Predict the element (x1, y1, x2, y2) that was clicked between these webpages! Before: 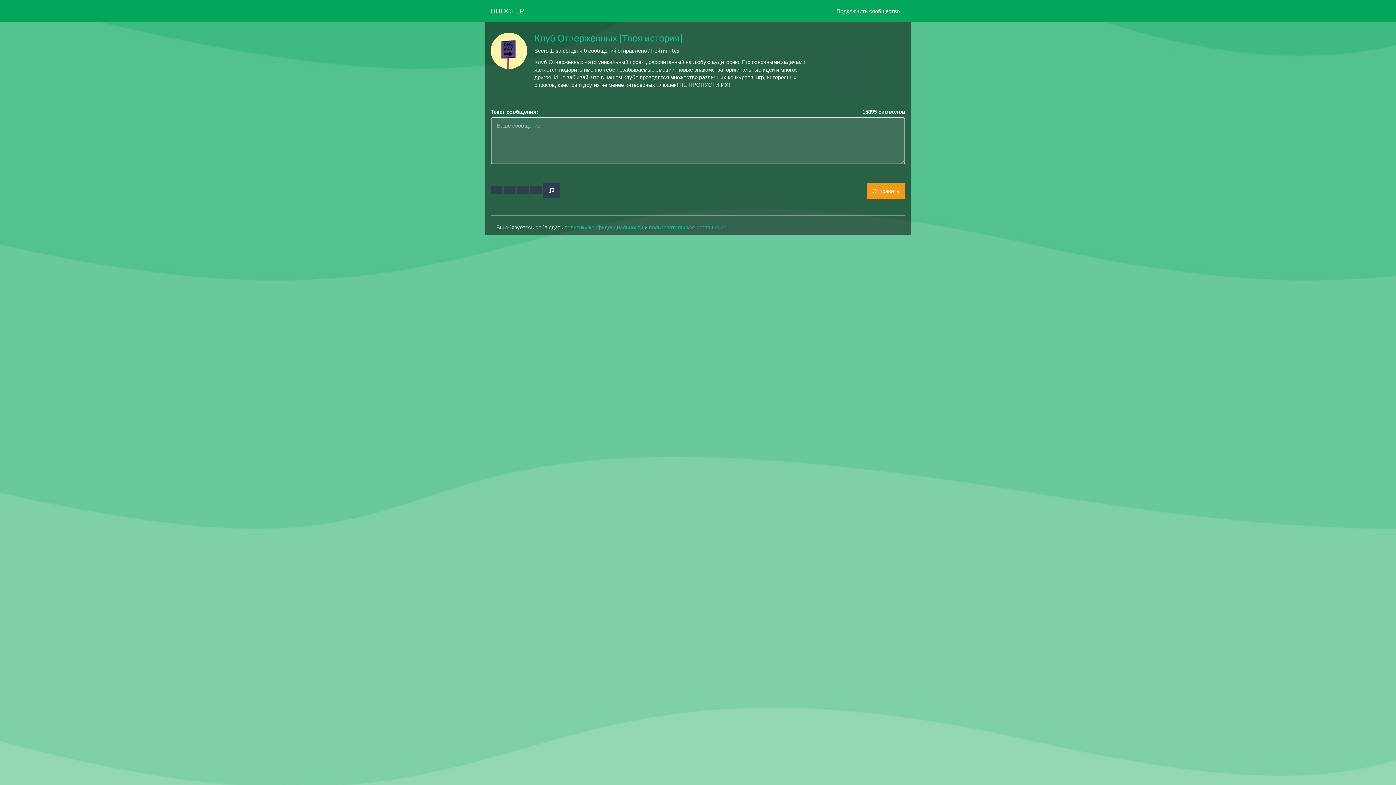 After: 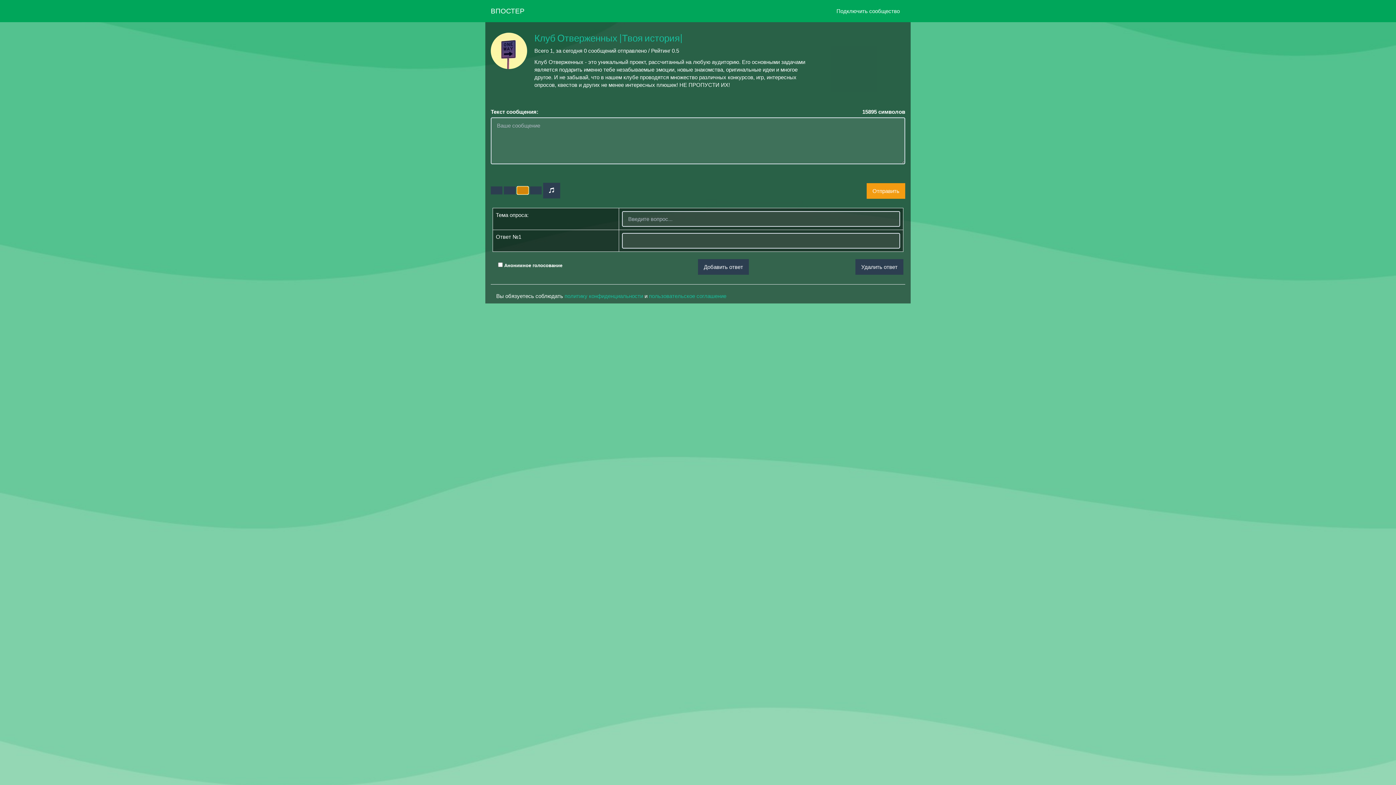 Action: bbox: (517, 186, 528, 194)